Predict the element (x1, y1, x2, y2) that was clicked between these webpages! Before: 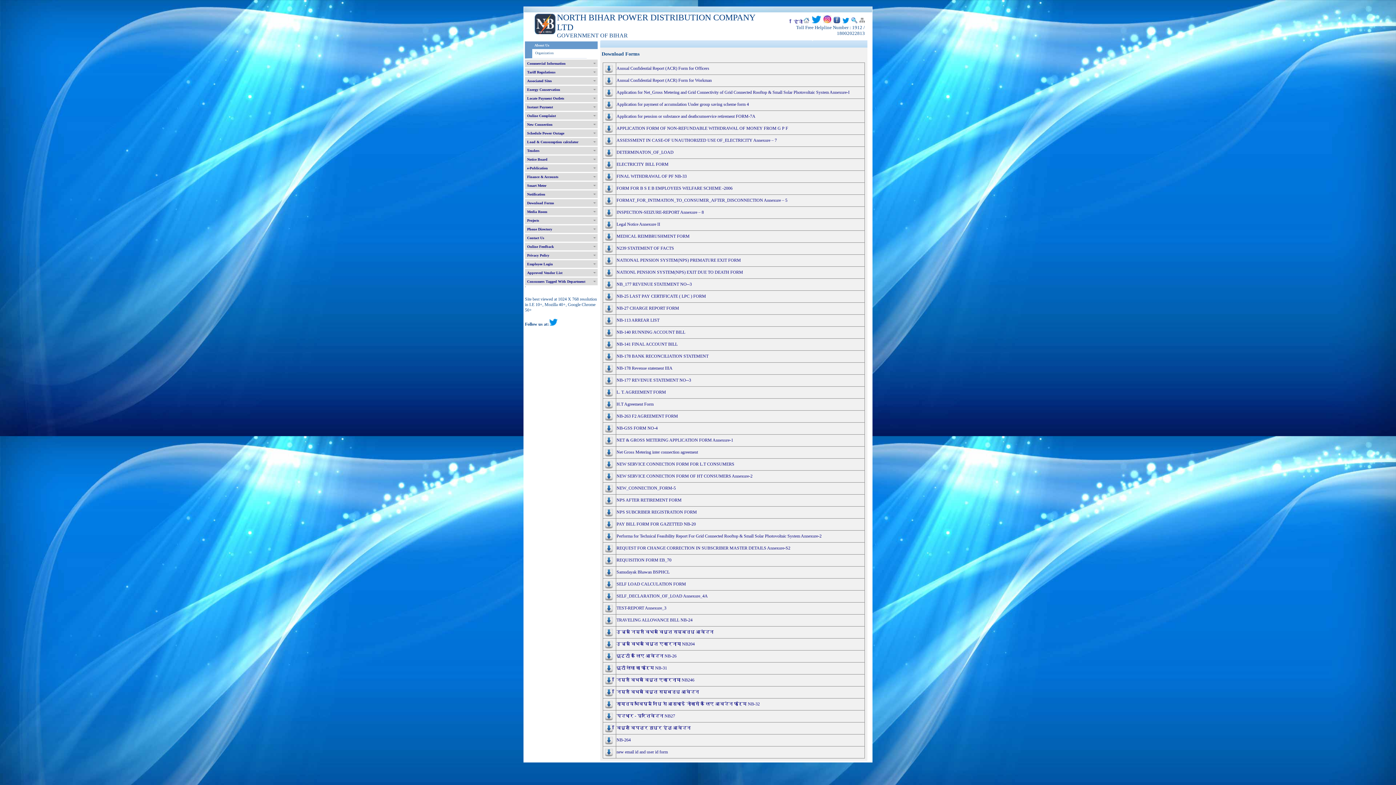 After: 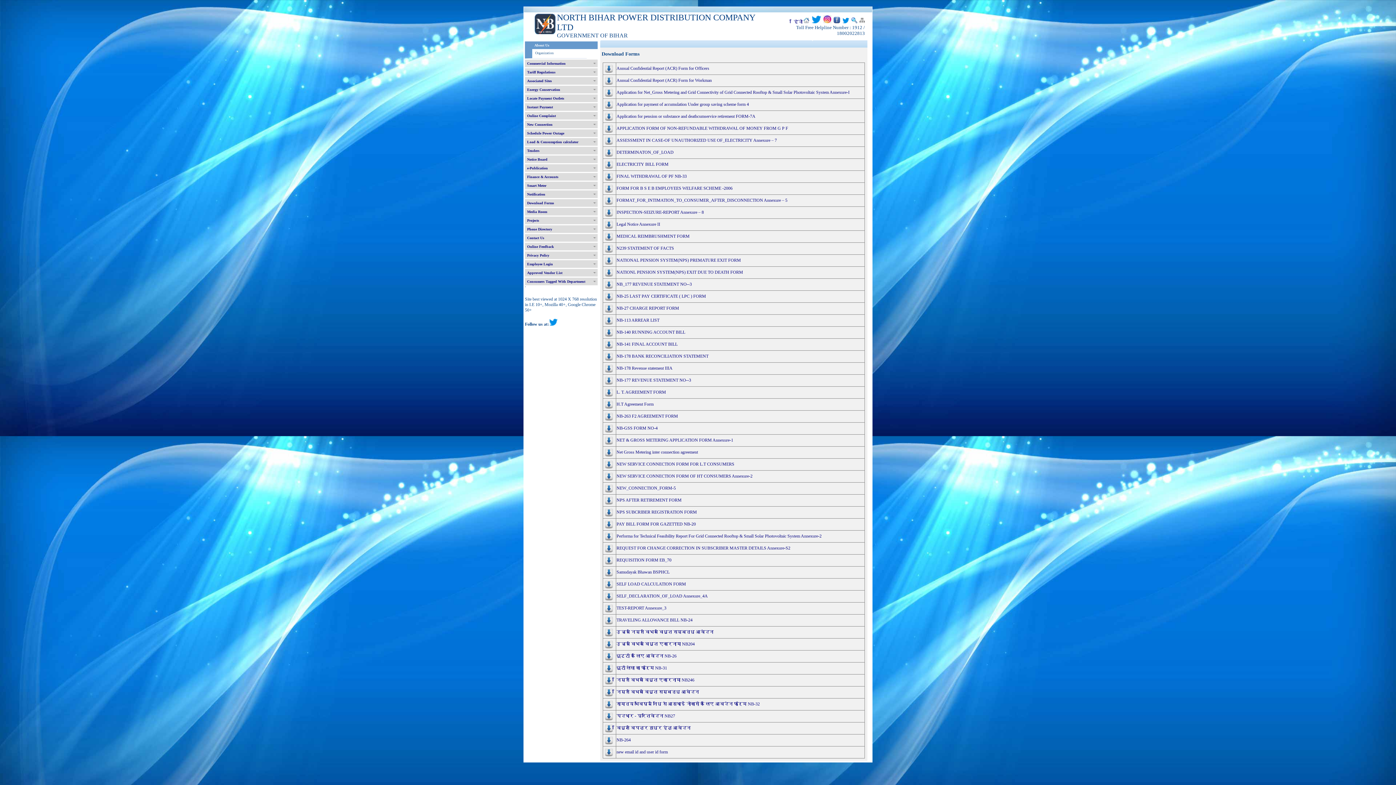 Action: label: NB_177 REVENUE STATEMENT NO--3 bbox: (616, 281, 692, 286)